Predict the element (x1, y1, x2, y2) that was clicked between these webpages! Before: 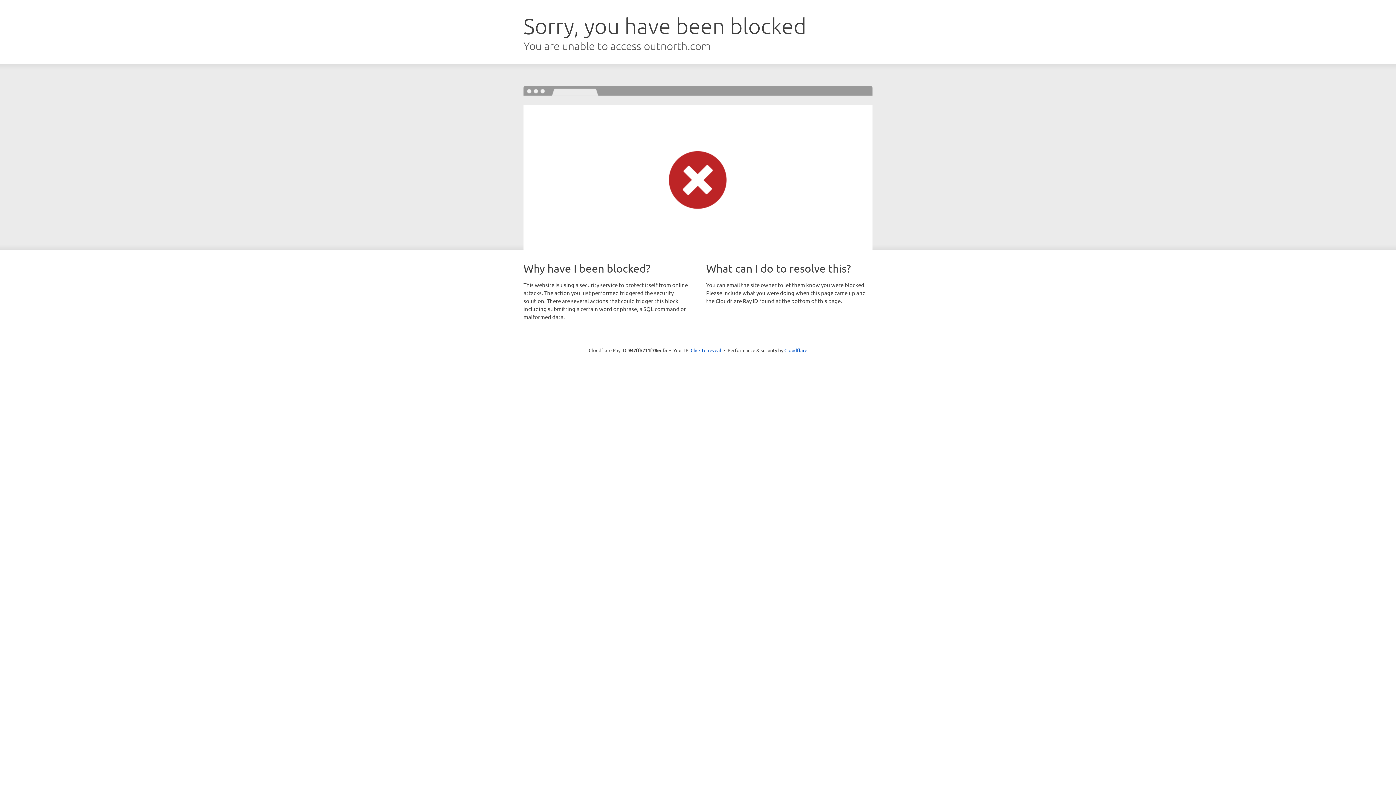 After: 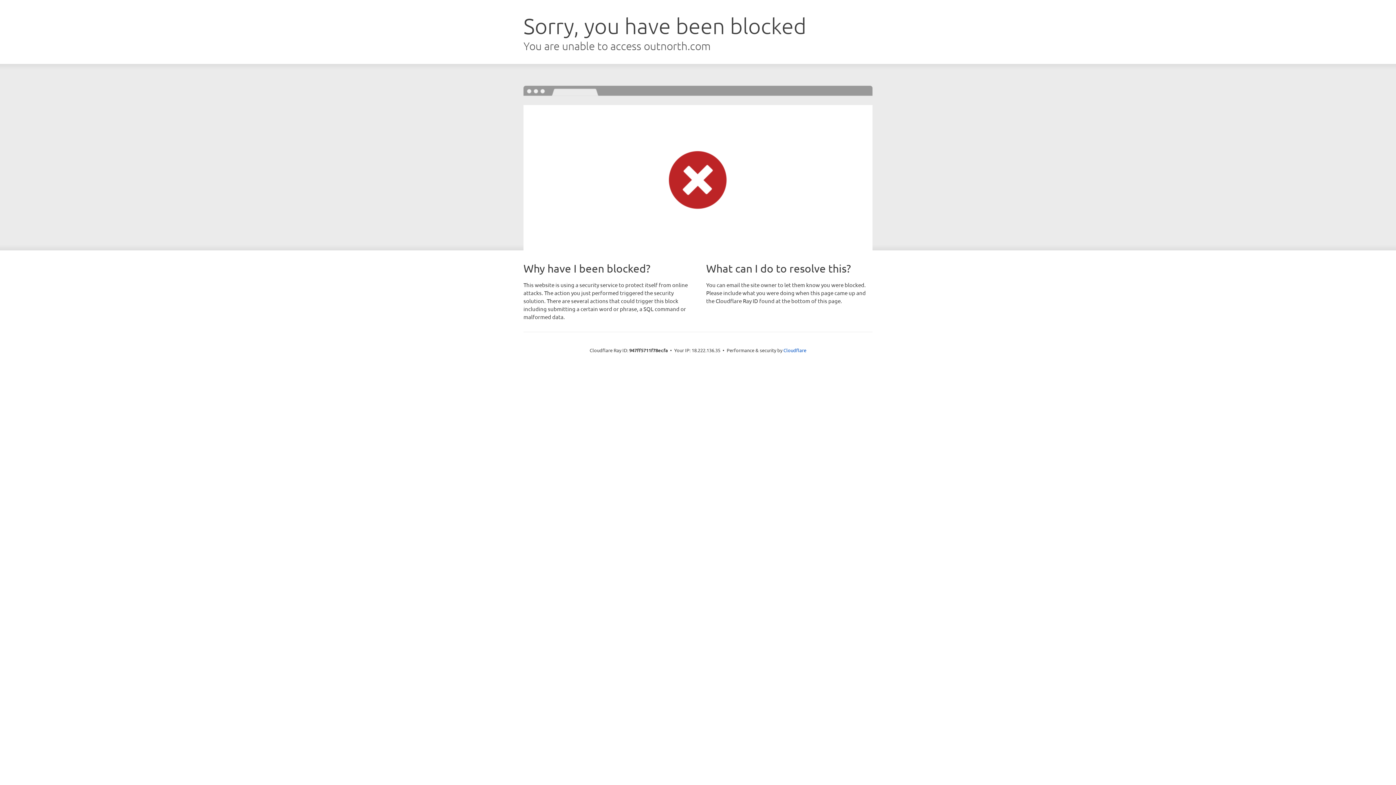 Action: label: Click to reveal bbox: (690, 346, 721, 353)